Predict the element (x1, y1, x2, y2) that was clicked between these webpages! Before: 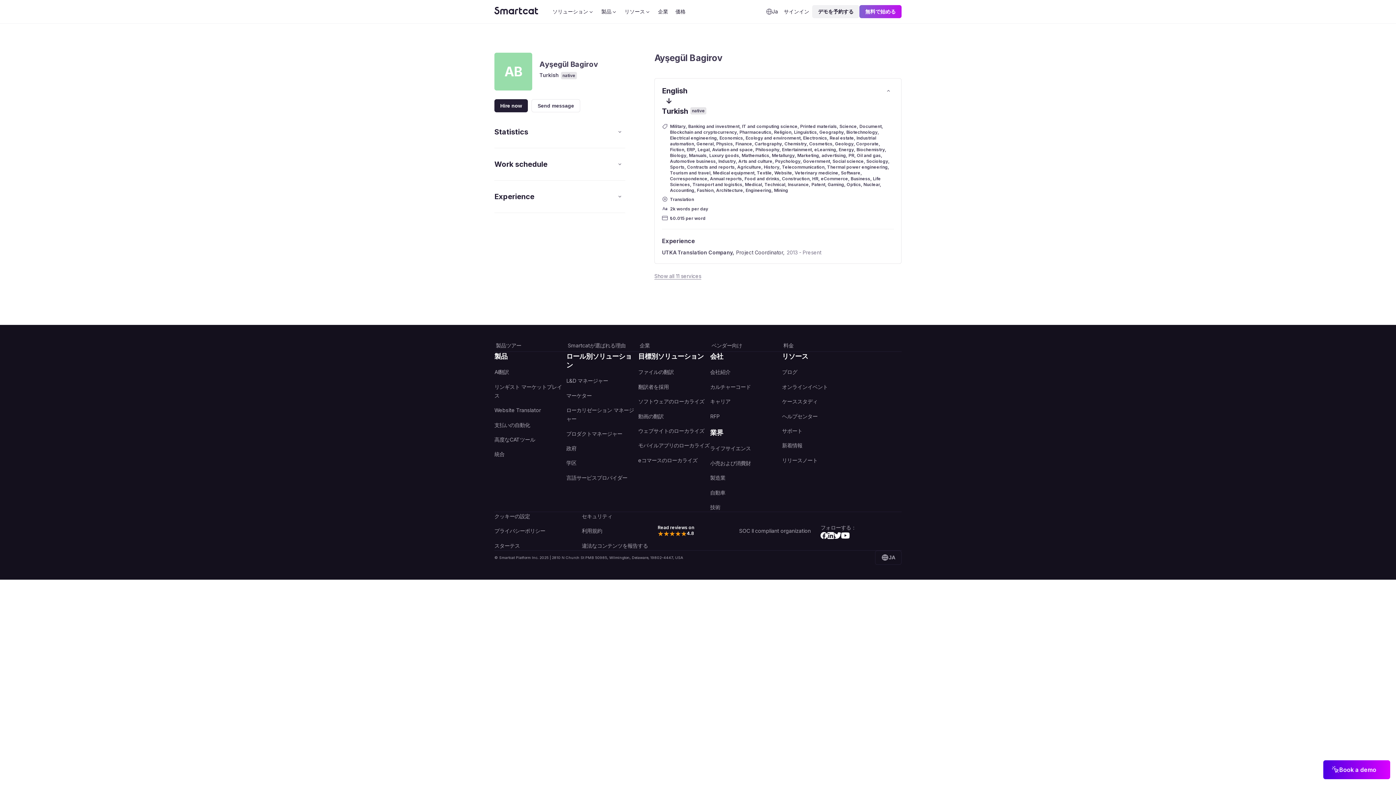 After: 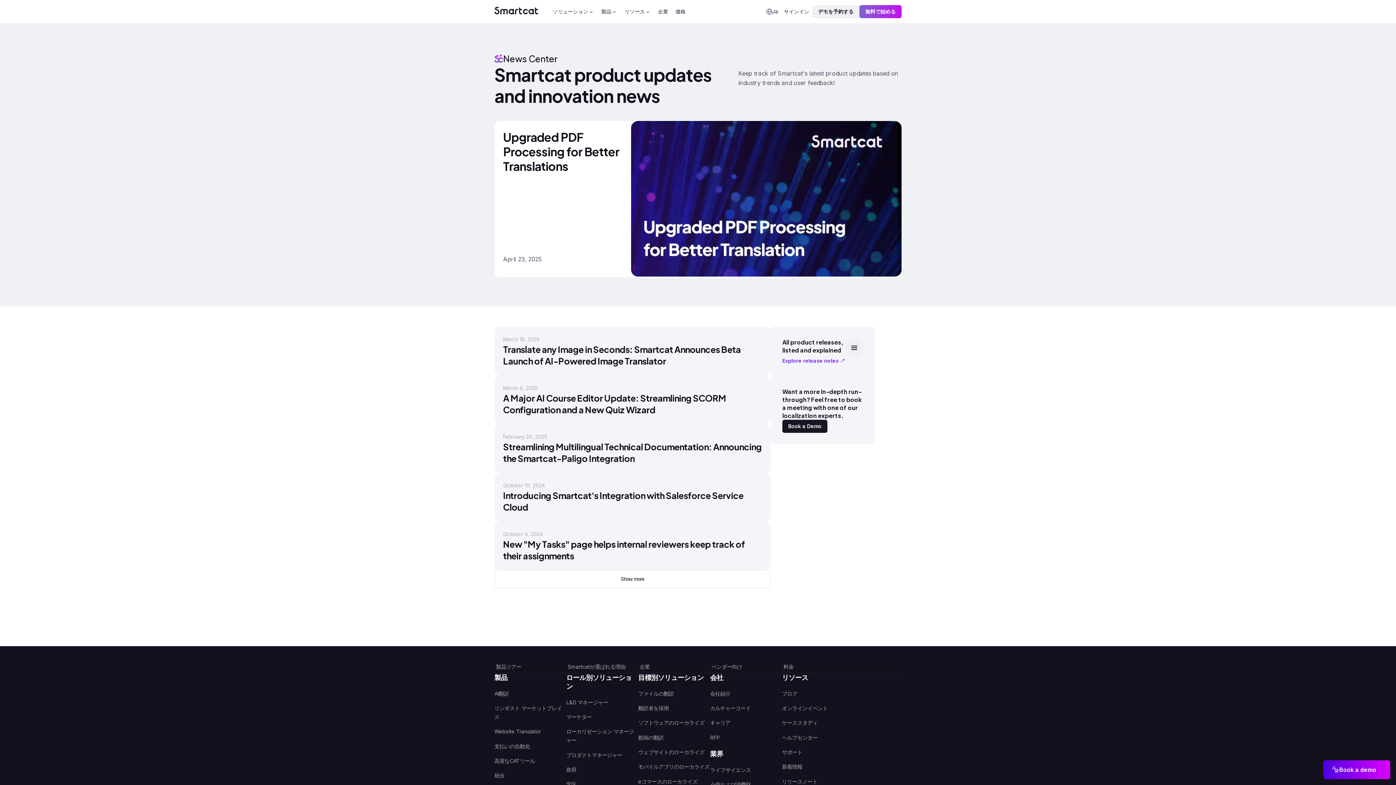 Action: label: 新着情報 bbox: (782, 423, 854, 438)